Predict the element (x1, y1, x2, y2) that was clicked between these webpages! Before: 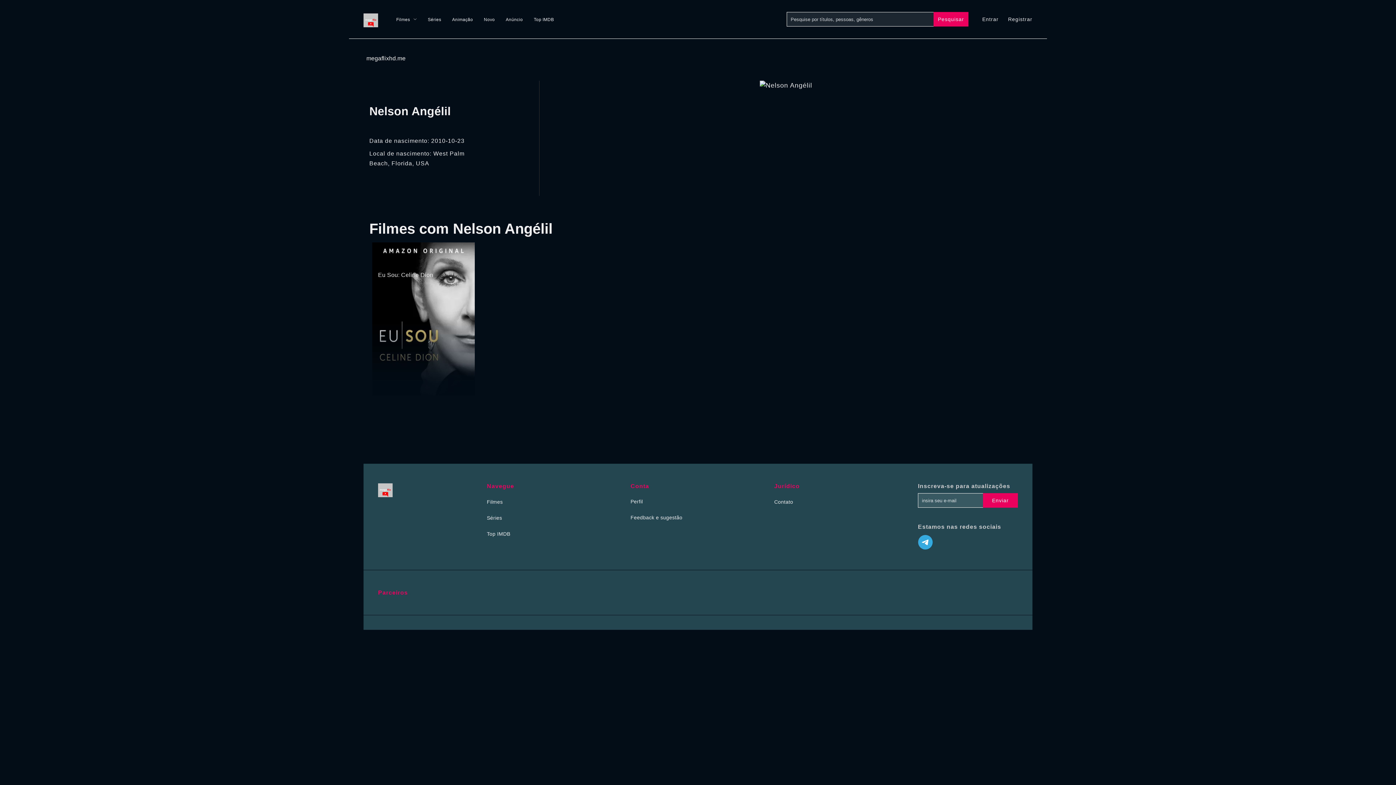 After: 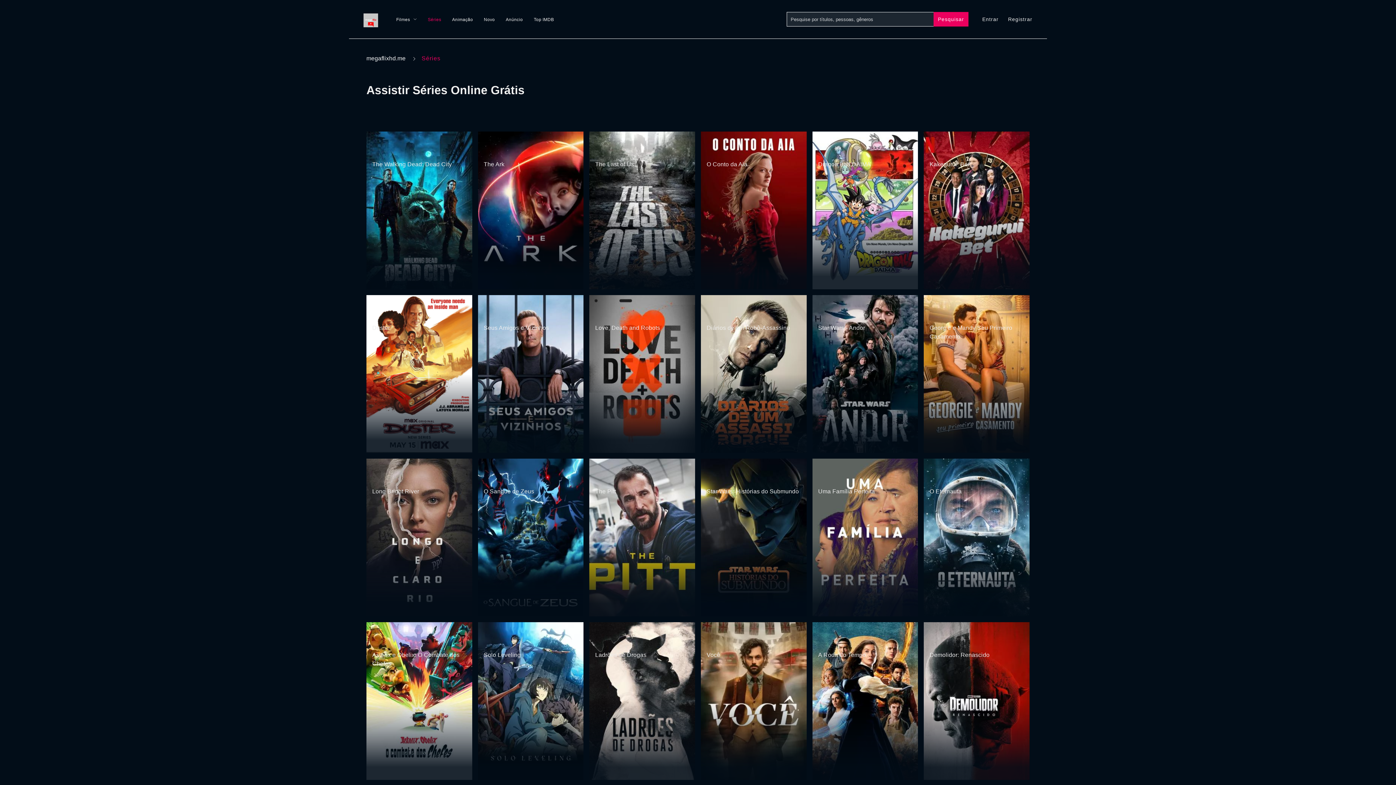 Action: bbox: (427, 16, 441, 22) label: Séries